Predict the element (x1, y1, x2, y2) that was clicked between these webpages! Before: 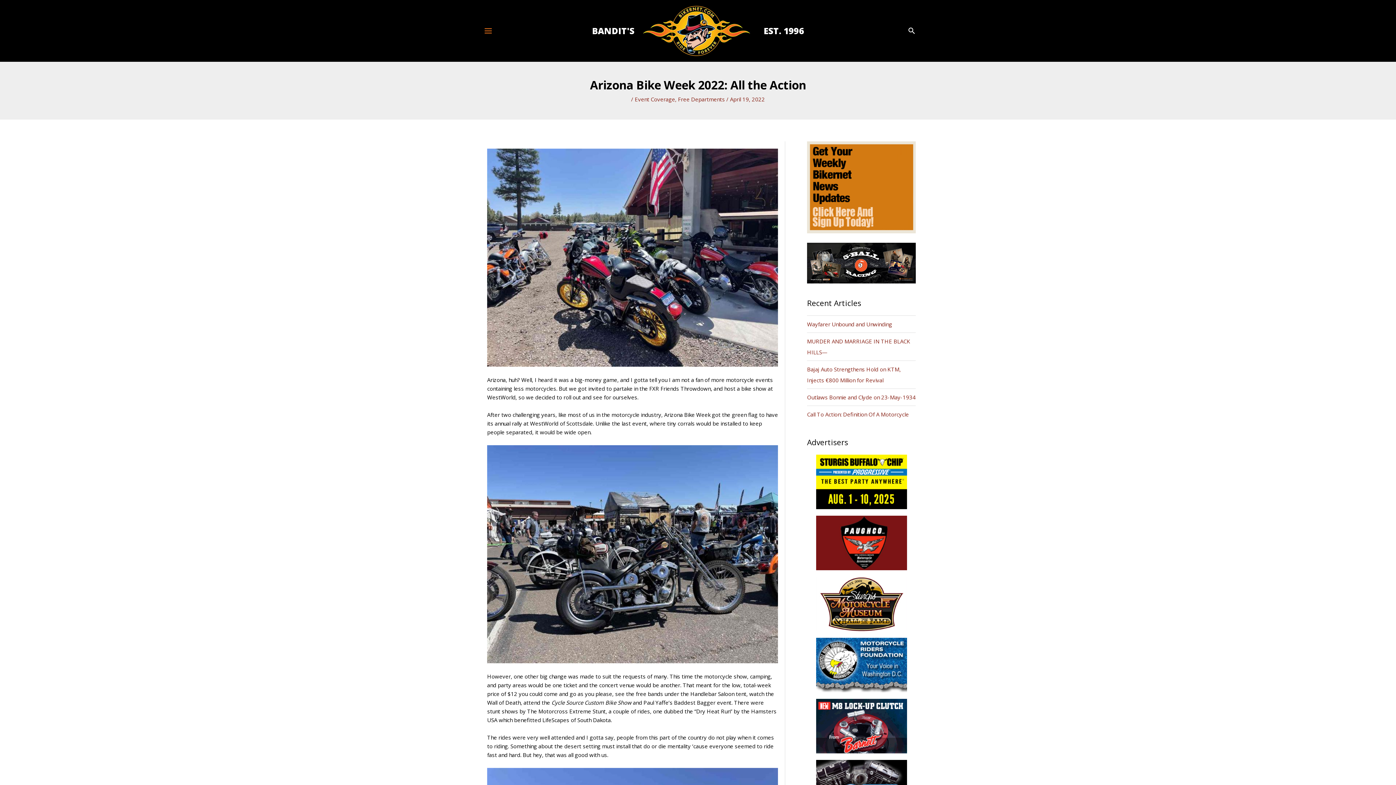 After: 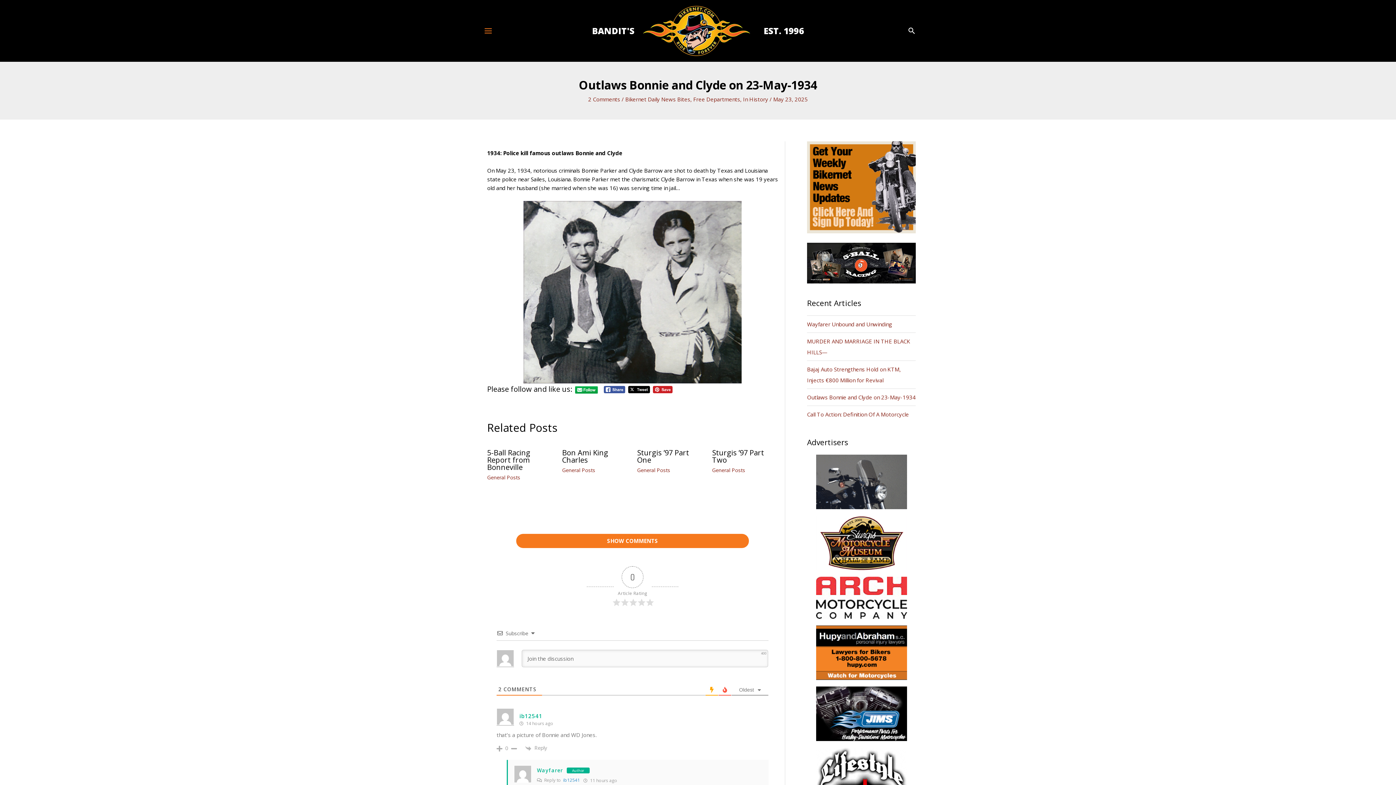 Action: bbox: (807, 393, 916, 401) label: Outlaws Bonnie and Clyde on 23-May-1934